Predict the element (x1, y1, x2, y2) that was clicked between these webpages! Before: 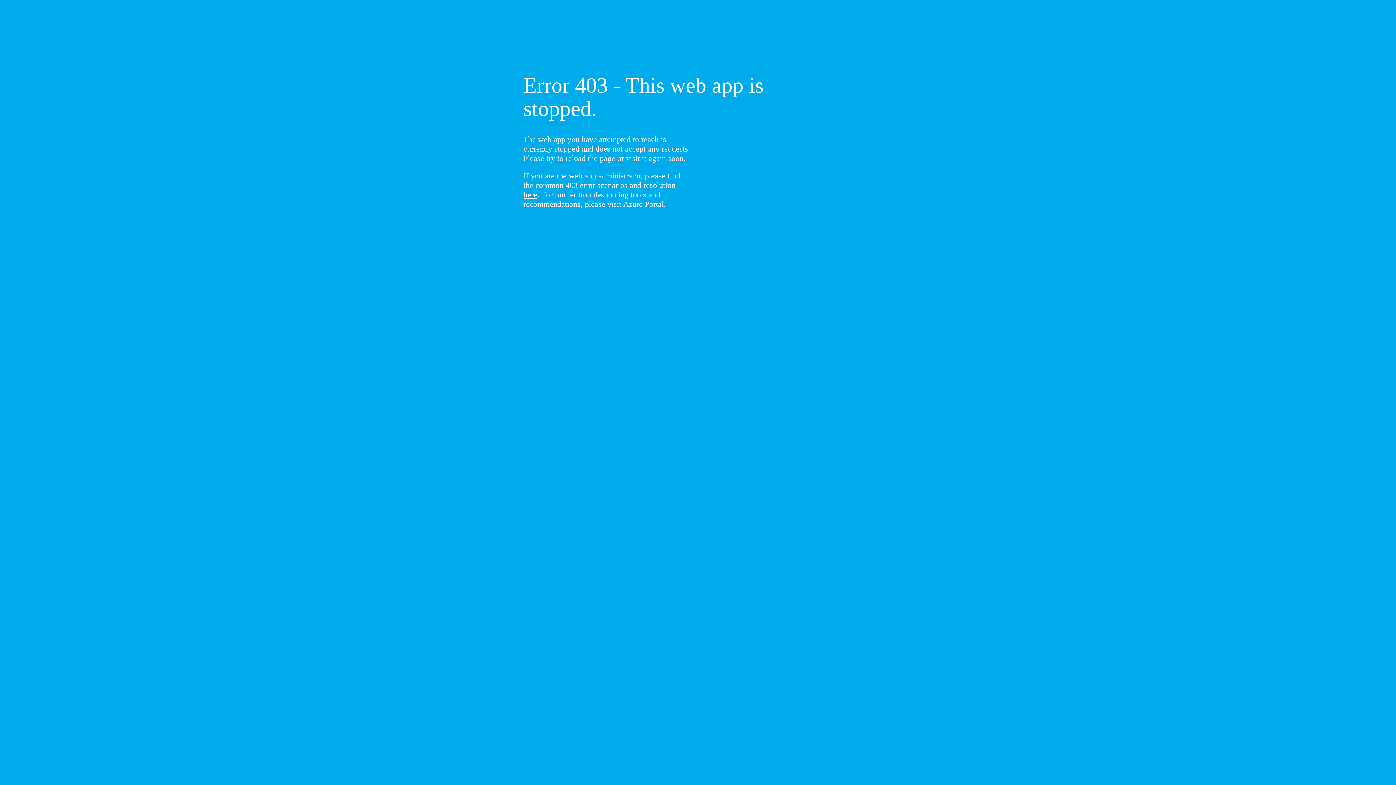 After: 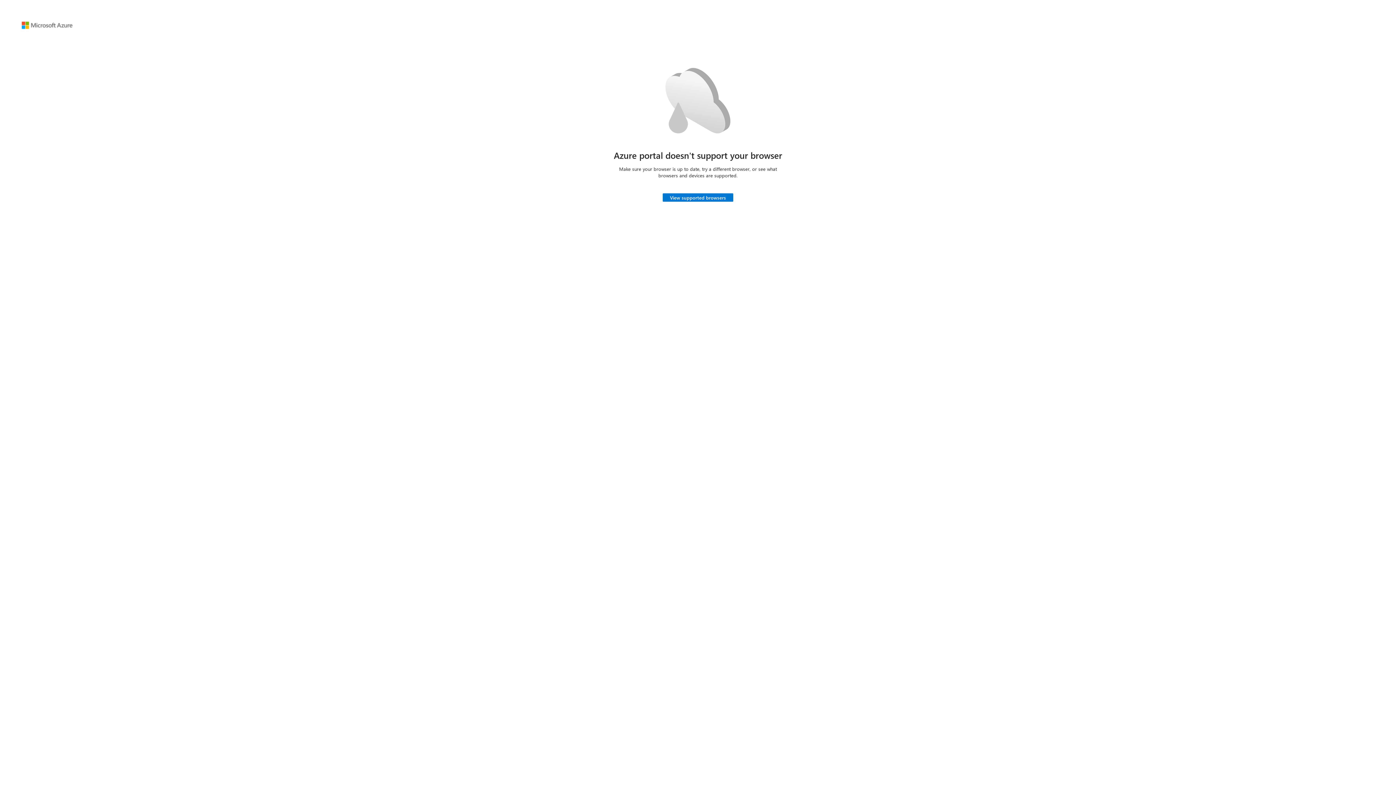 Action: label: Azure Portal bbox: (623, 199, 664, 208)